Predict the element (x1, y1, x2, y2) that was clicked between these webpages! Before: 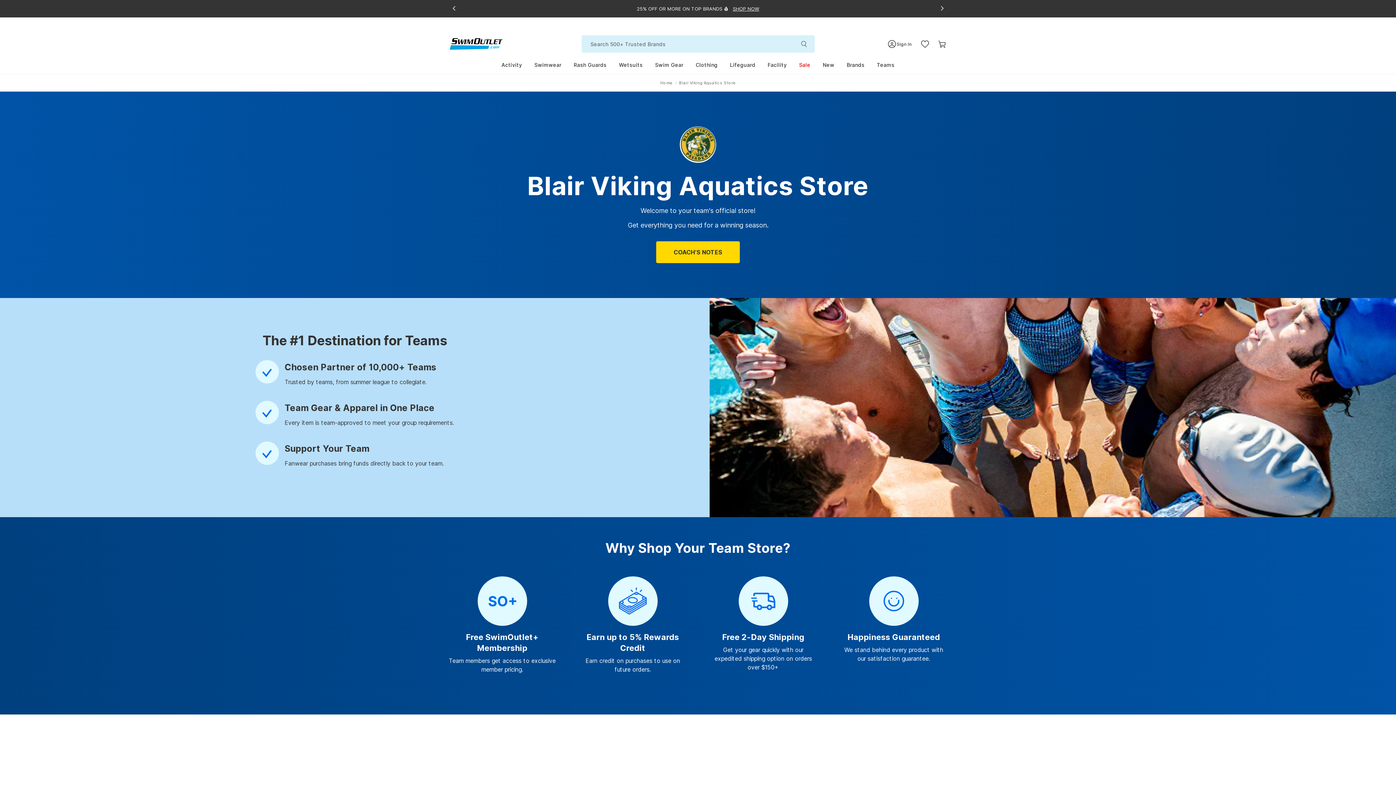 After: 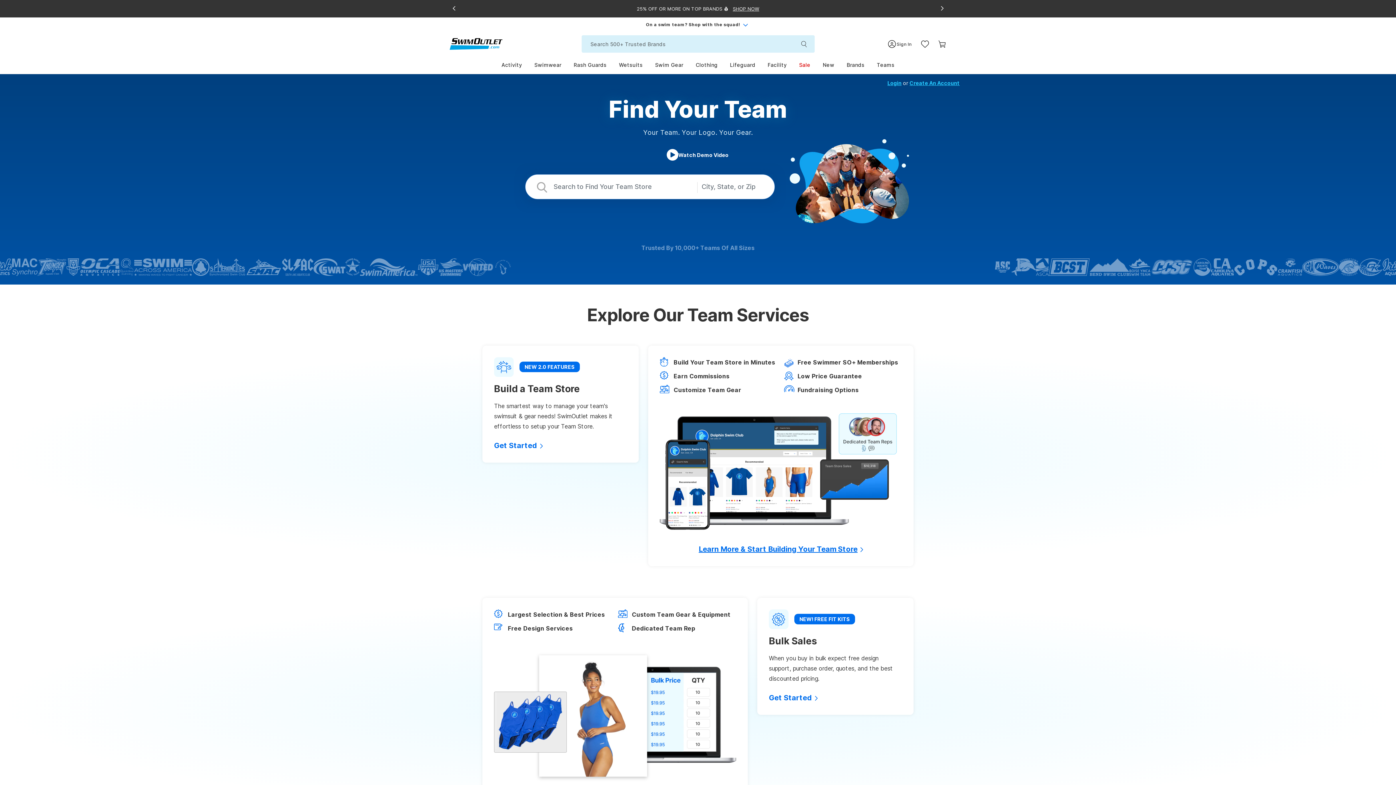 Action: label: Teams bbox: (875, 56, 896, 73)